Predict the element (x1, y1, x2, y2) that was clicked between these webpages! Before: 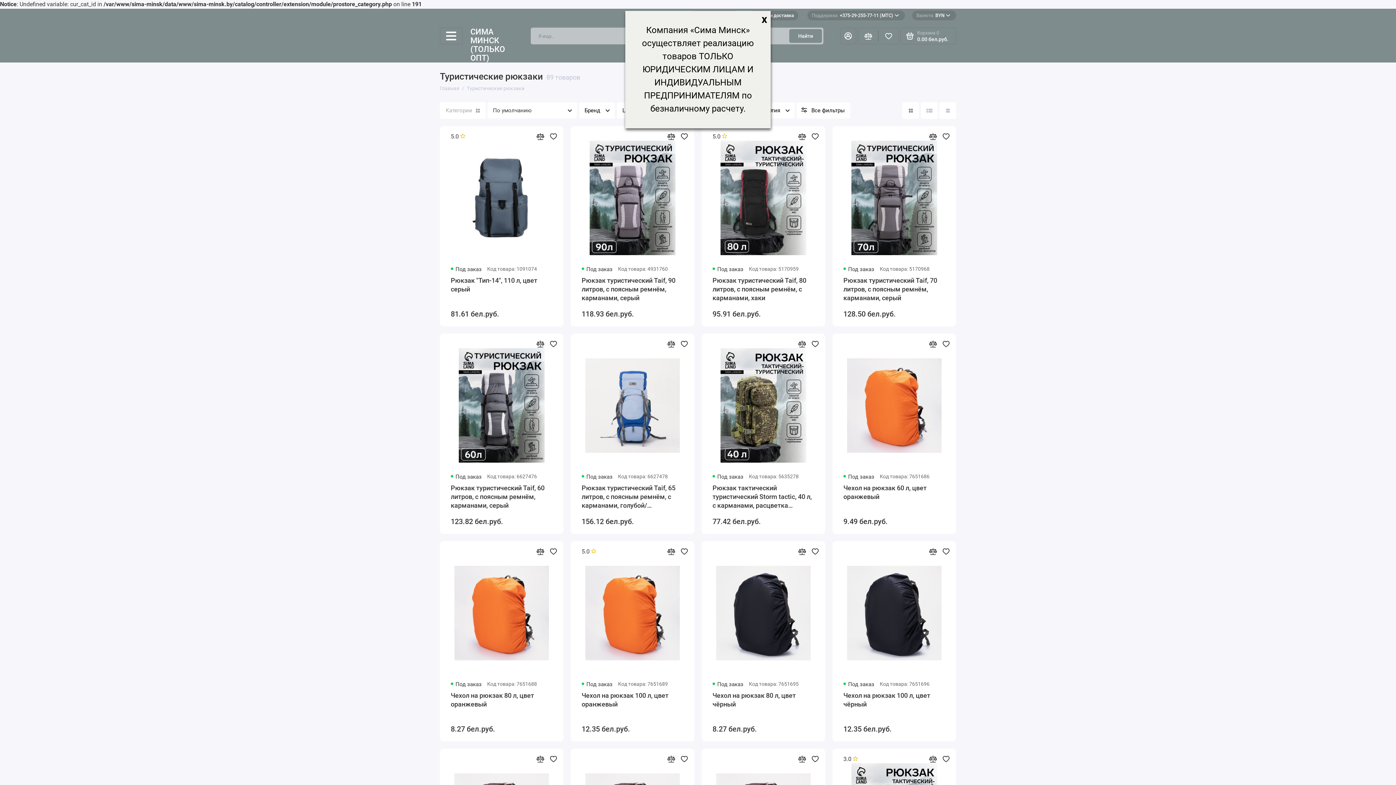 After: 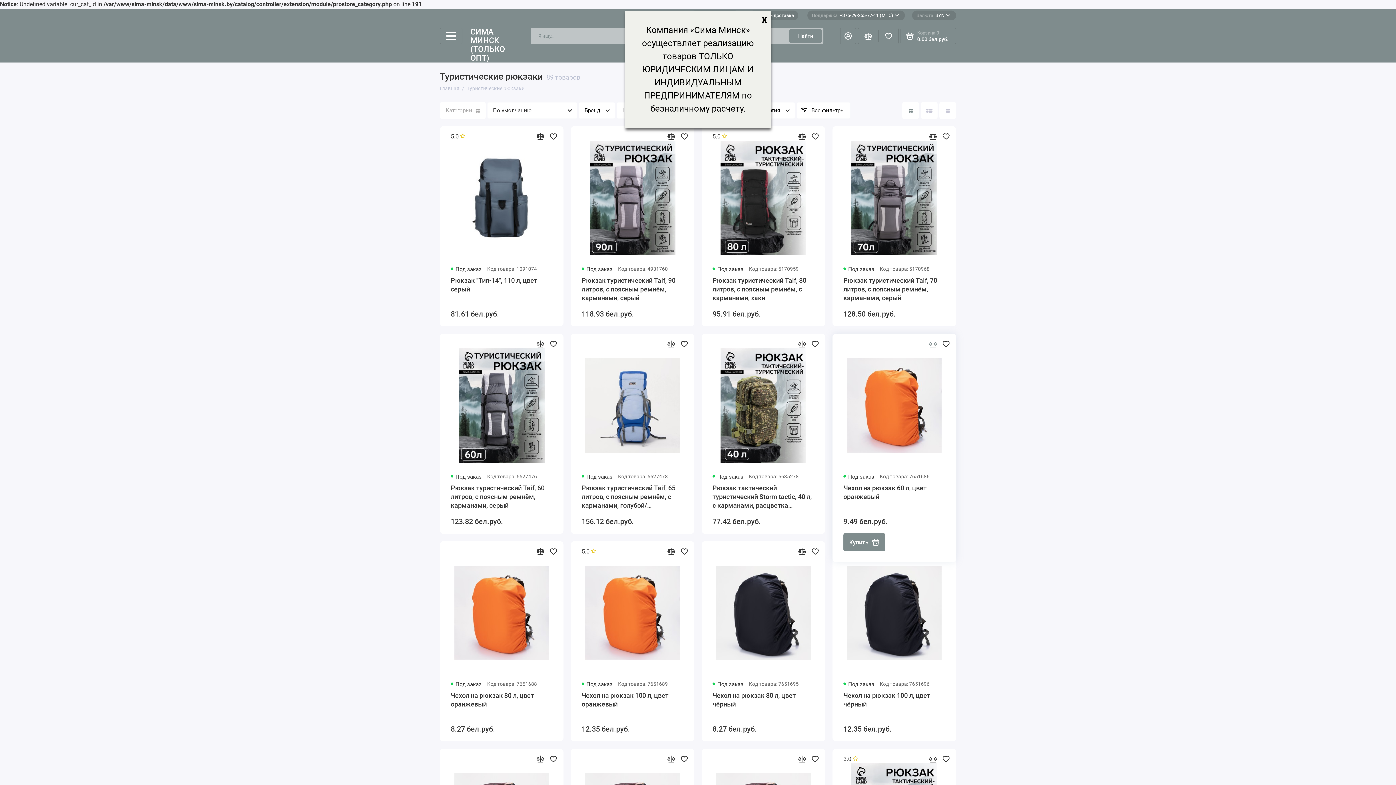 Action: bbox: (928, 339, 937, 348)